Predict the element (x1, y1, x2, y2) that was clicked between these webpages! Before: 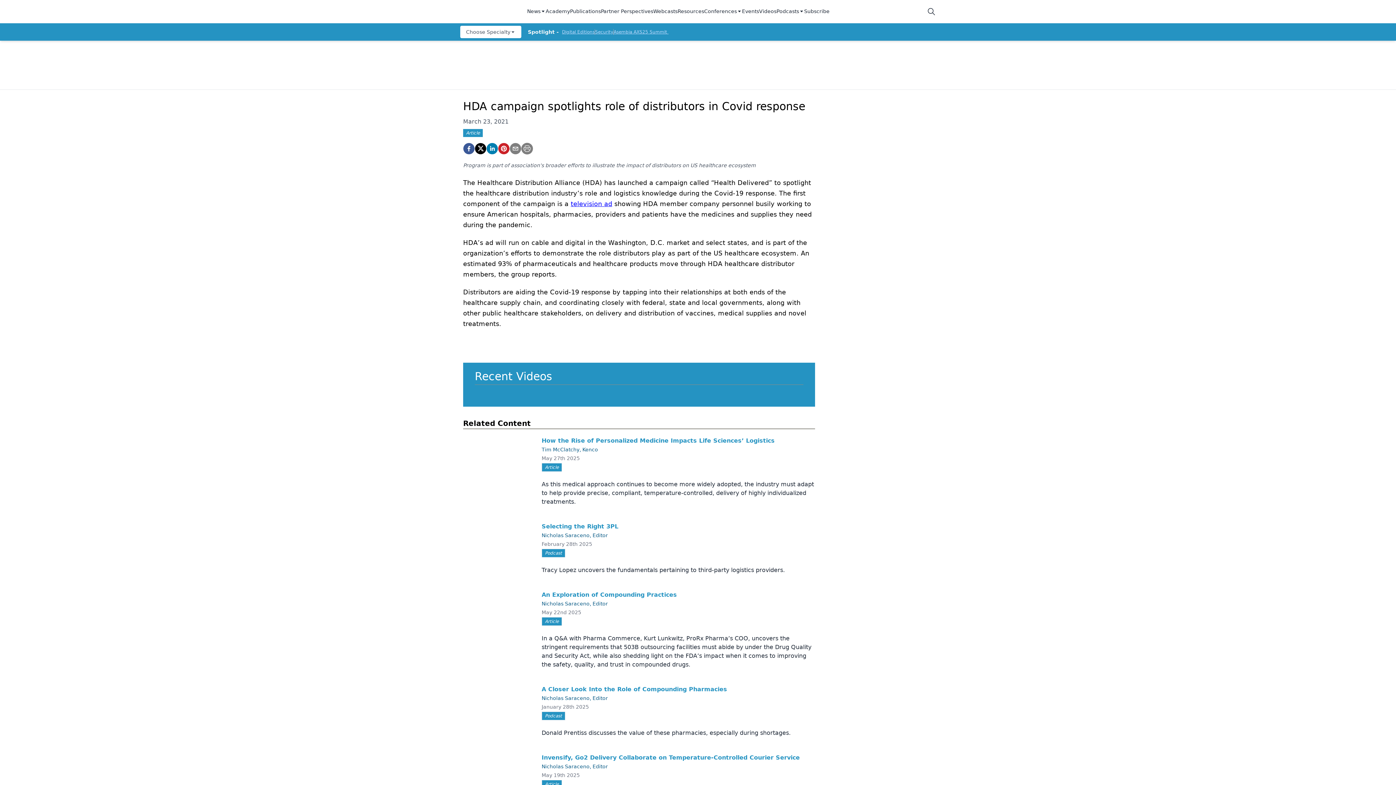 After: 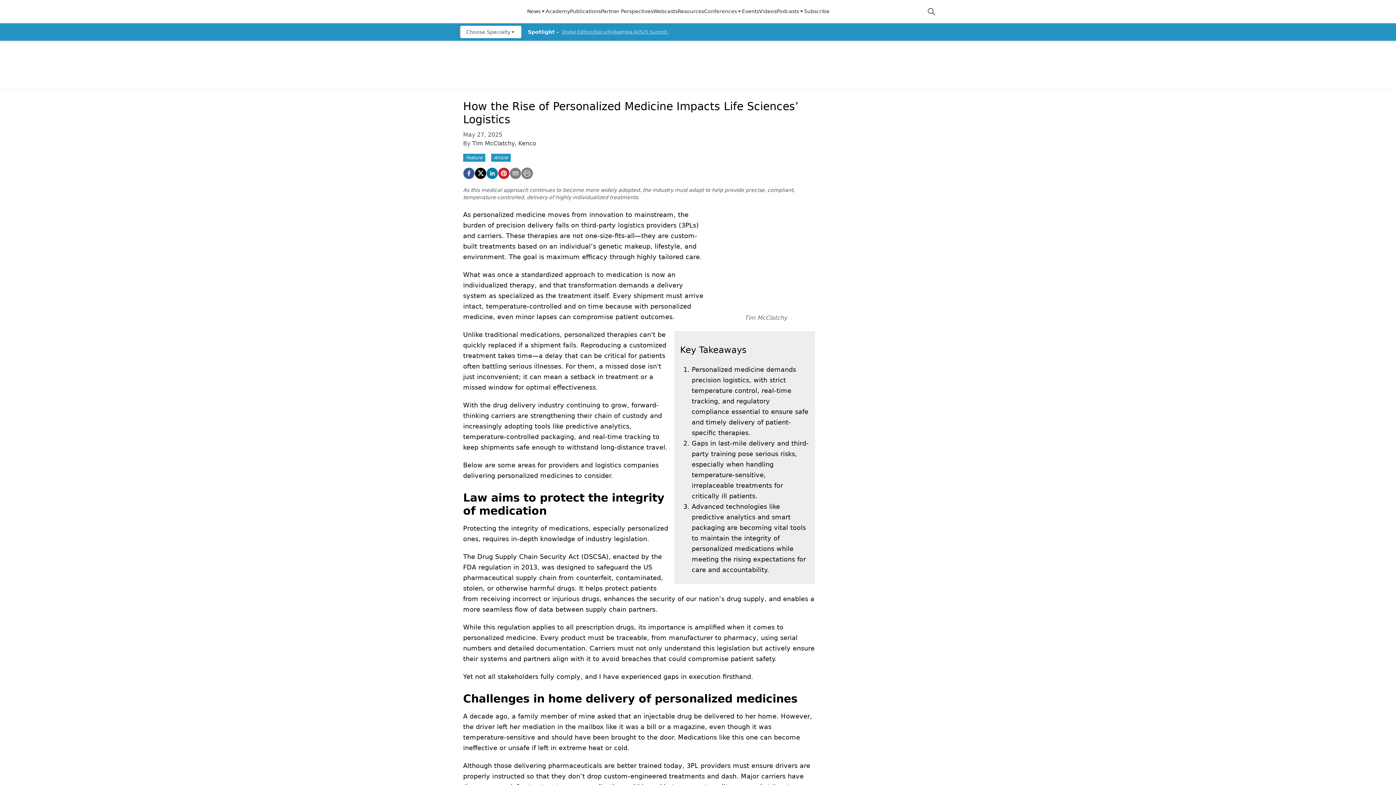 Action: bbox: (463, 439, 533, 512)